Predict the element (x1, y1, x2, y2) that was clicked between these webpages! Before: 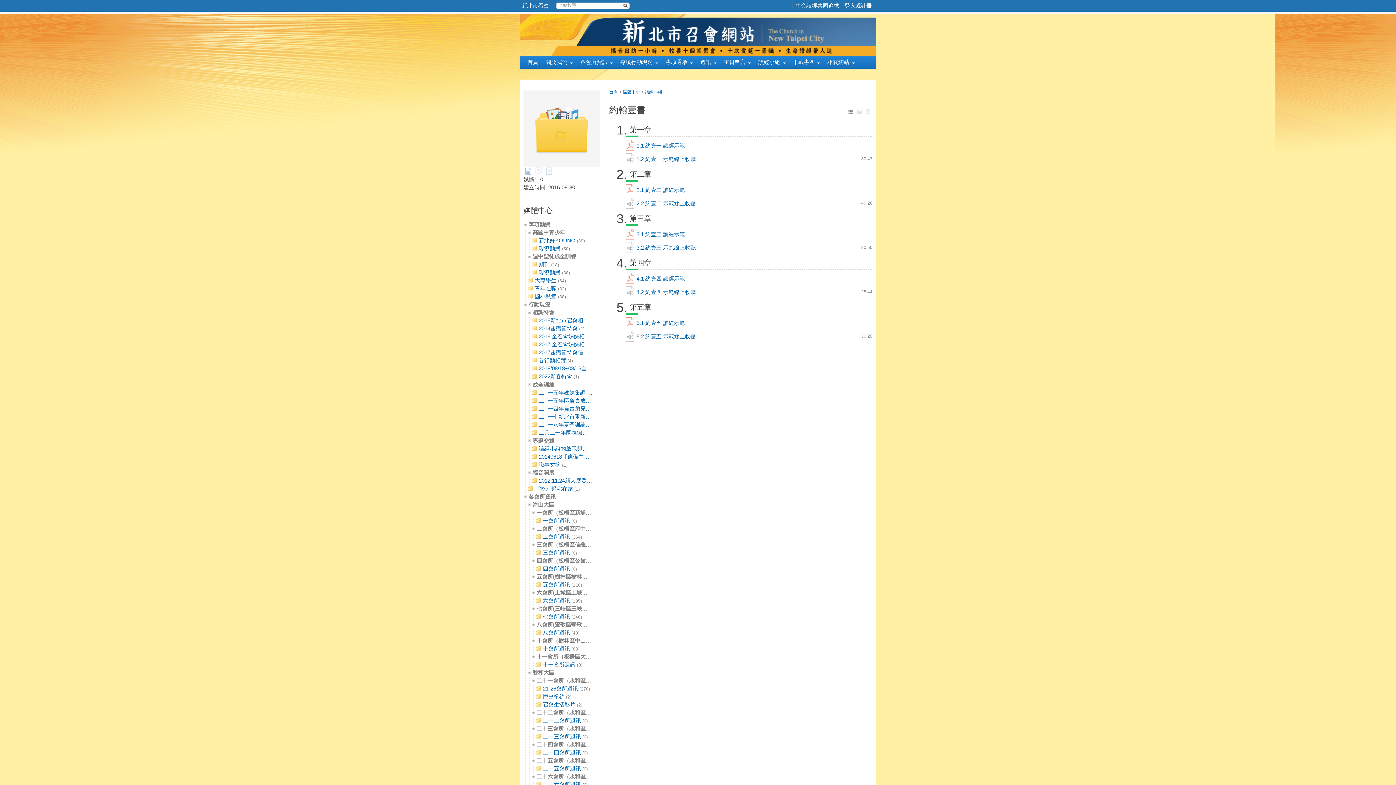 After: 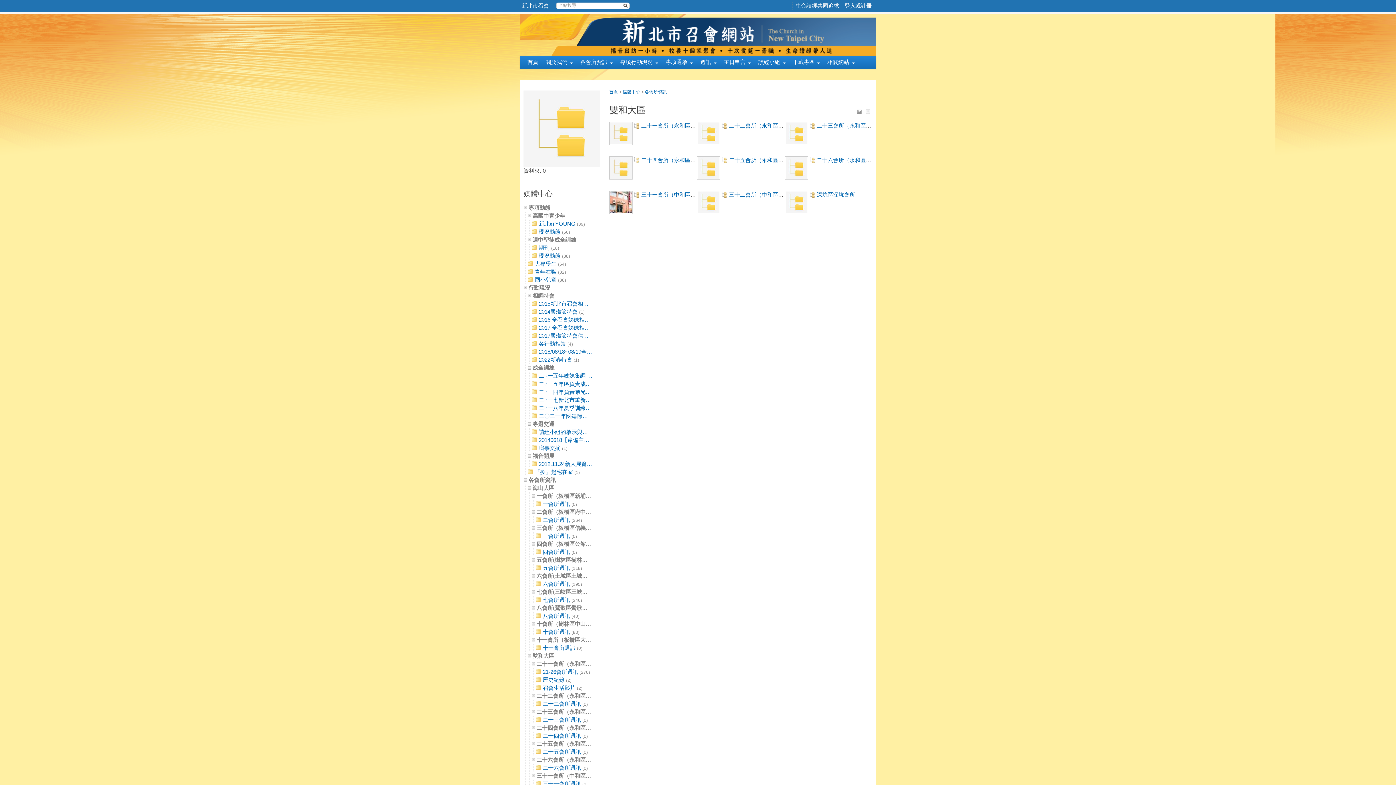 Action: bbox: (532, 669, 554, 676) label: 雙和大區